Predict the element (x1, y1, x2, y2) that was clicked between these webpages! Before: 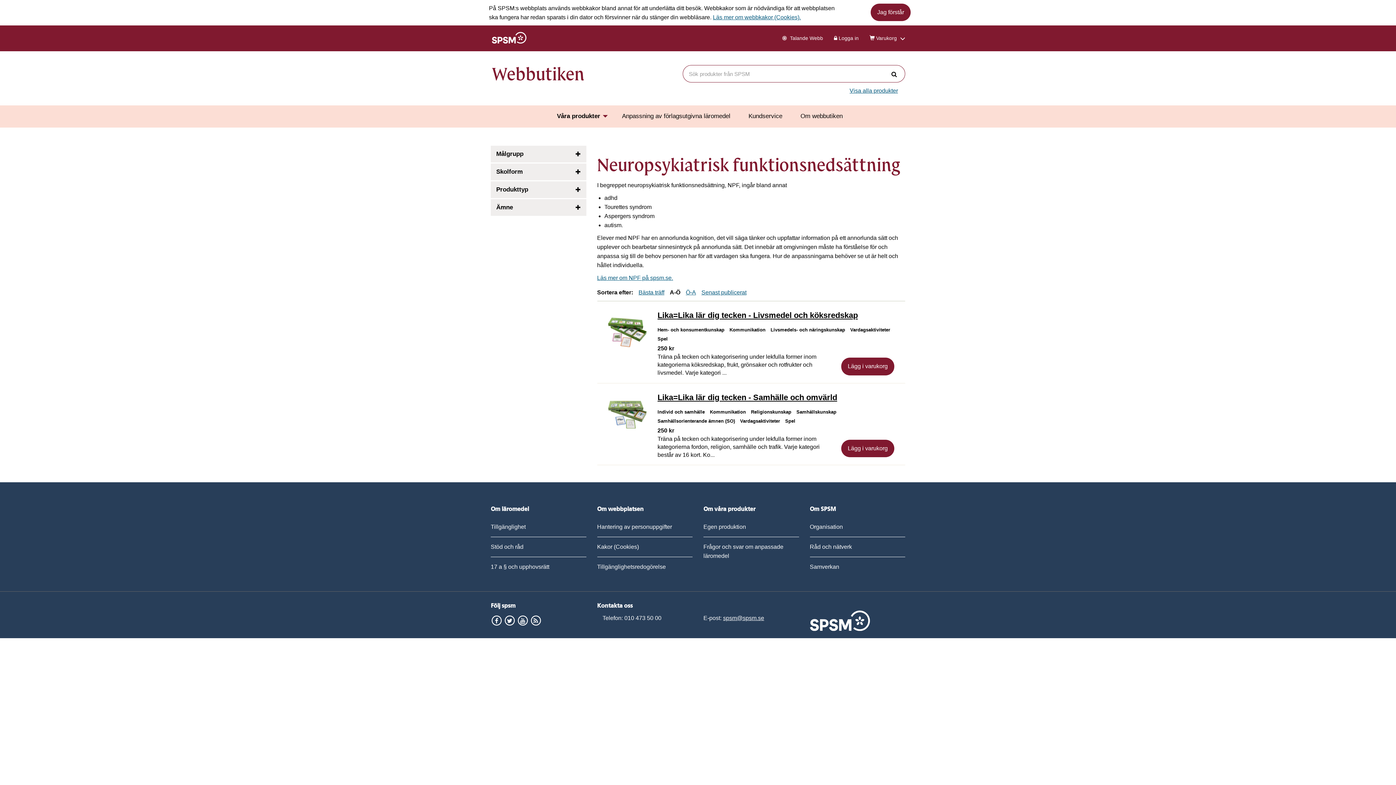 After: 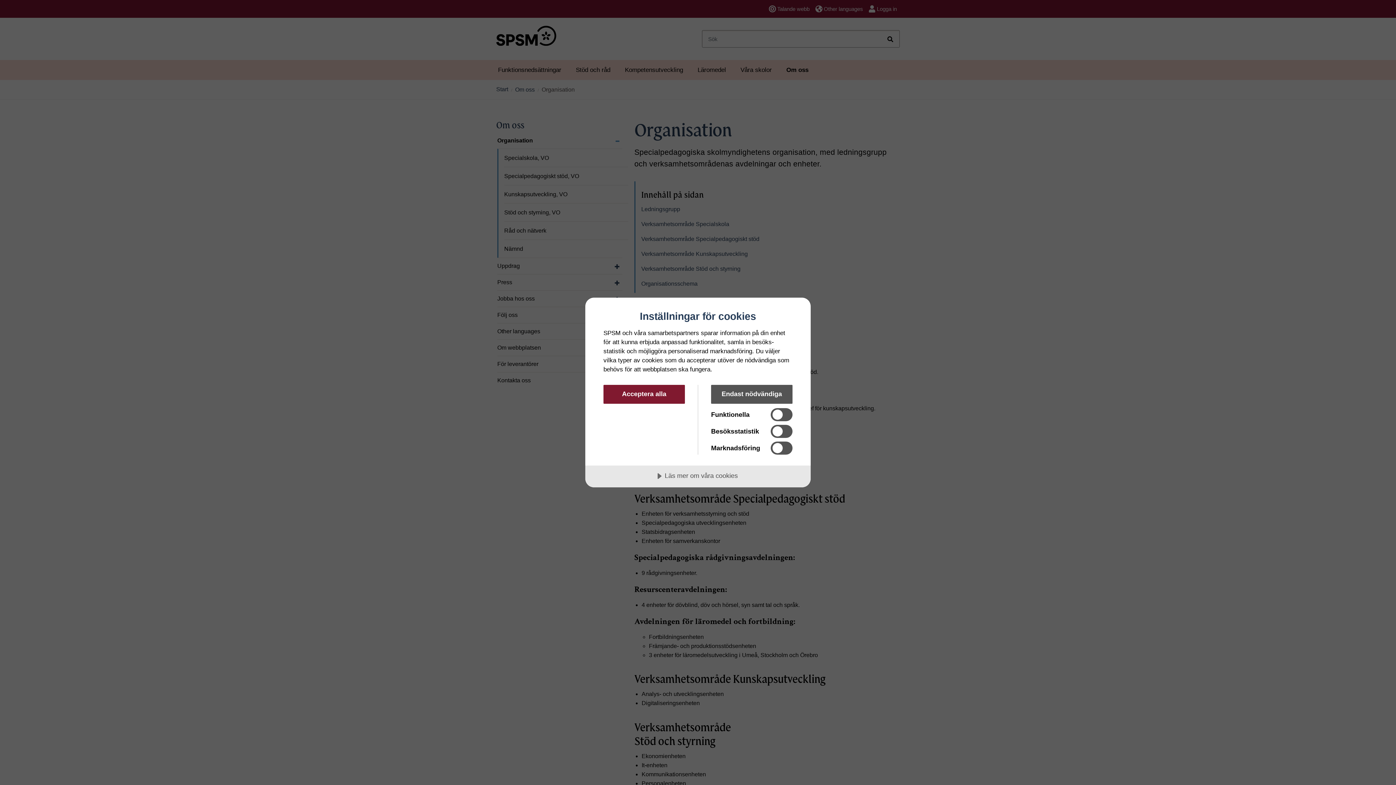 Action: label: Organisation bbox: (810, 517, 905, 537)